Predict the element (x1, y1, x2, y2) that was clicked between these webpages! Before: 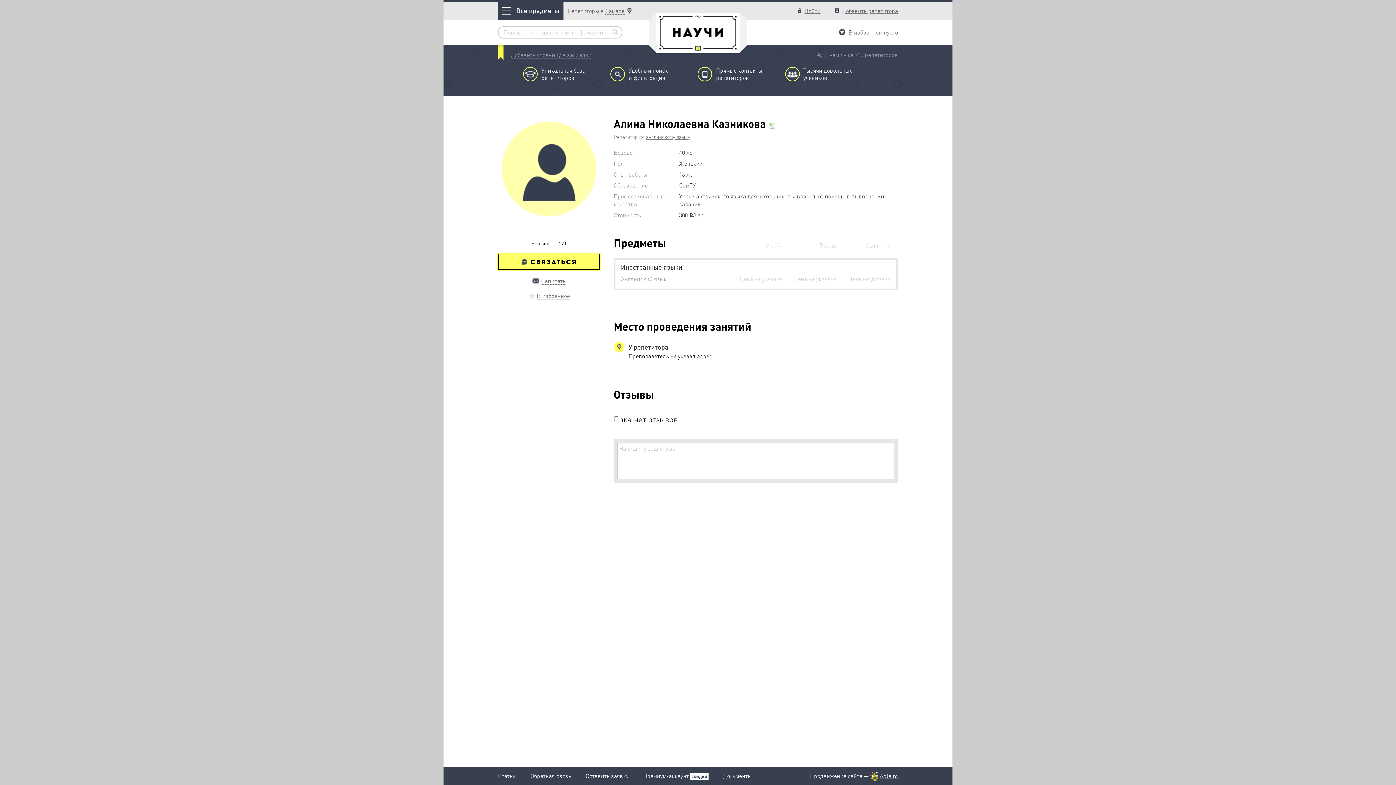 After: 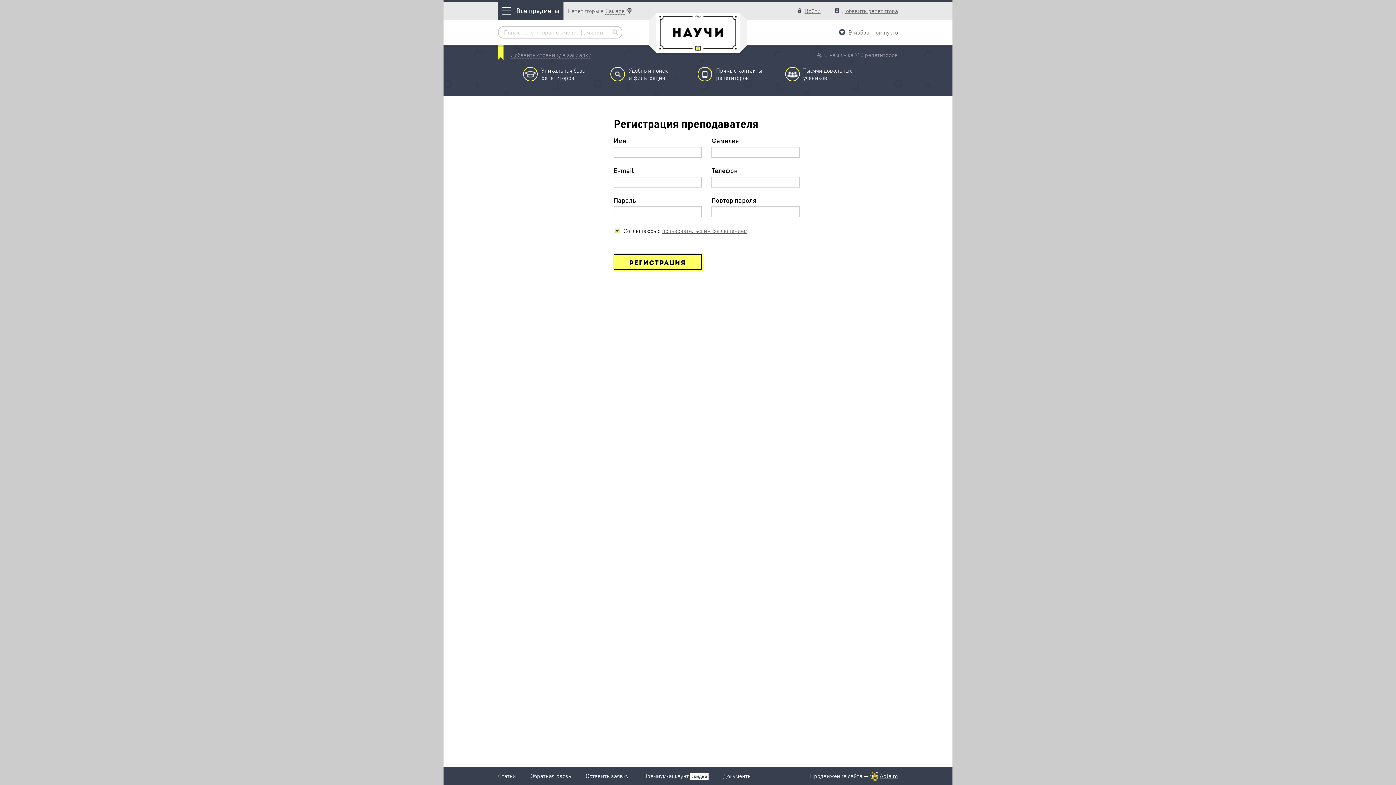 Action: bbox: (833, 7, 898, 14) label:  Добавить репетитора